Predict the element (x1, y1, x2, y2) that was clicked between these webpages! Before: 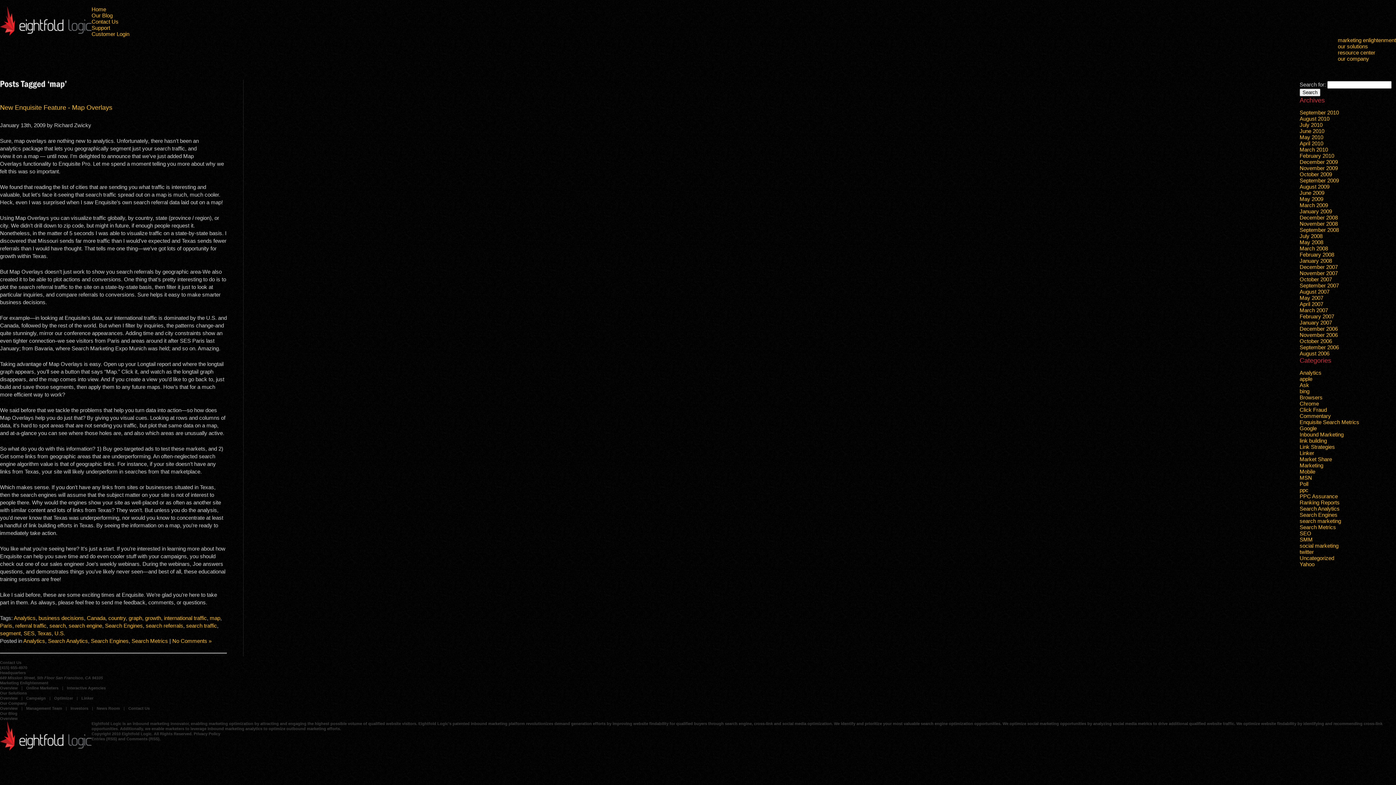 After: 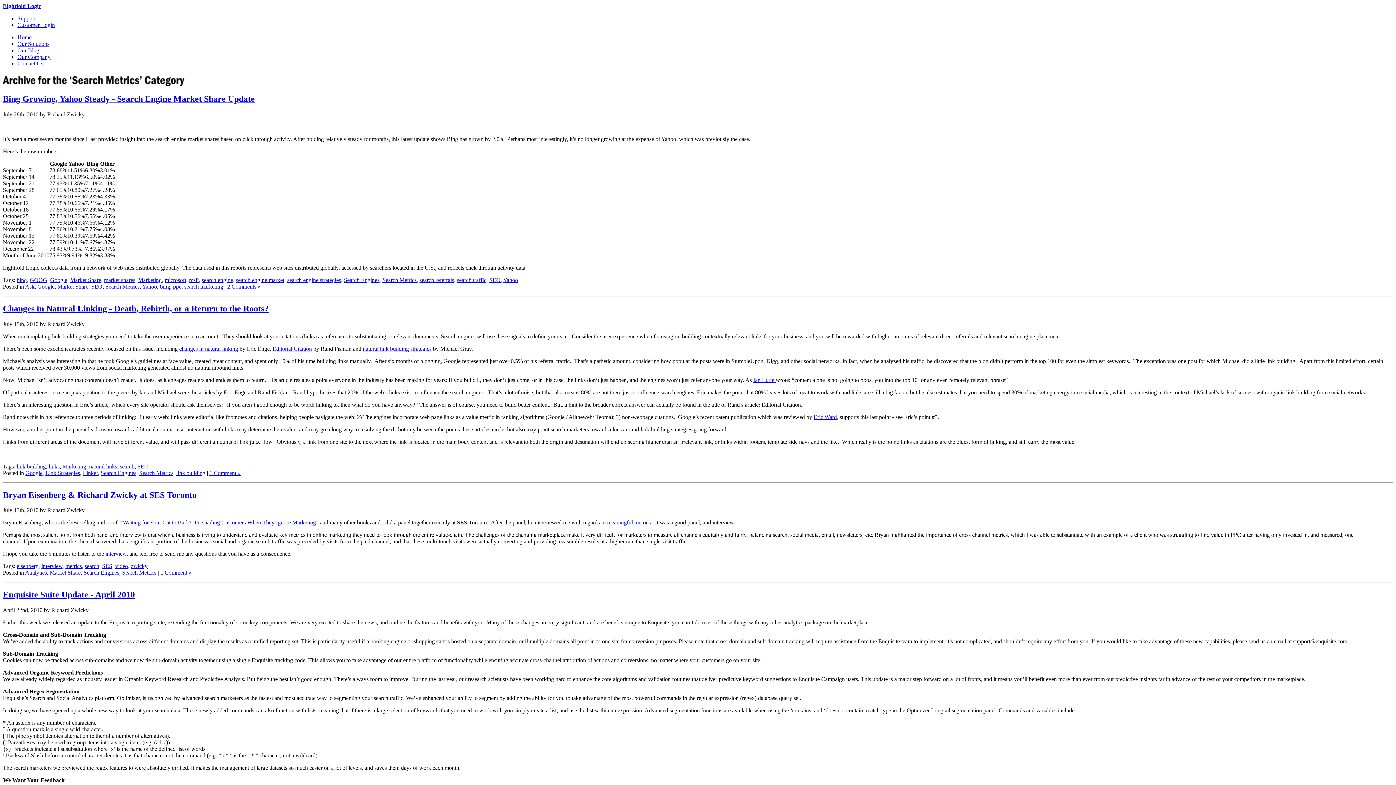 Action: bbox: (131, 638, 168, 644) label: Search Metrics